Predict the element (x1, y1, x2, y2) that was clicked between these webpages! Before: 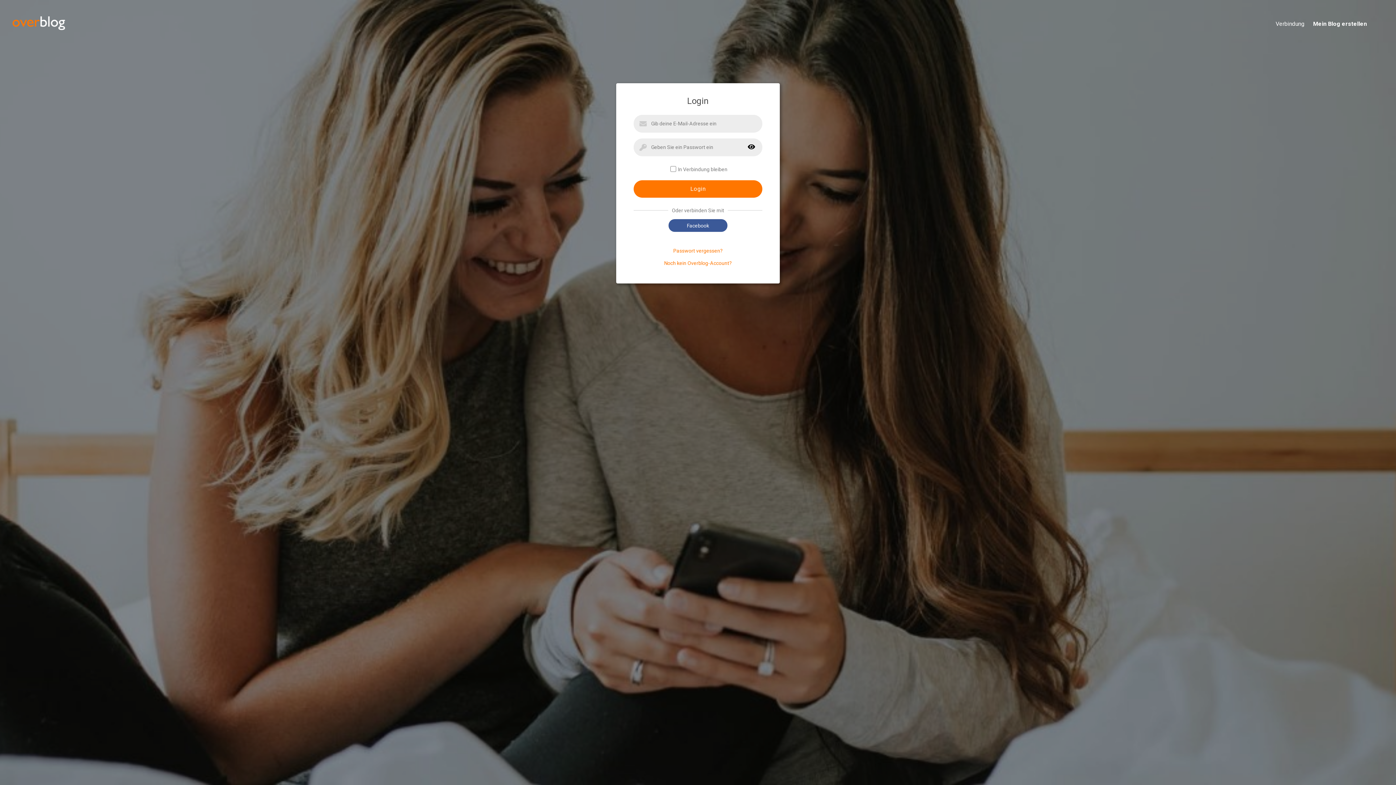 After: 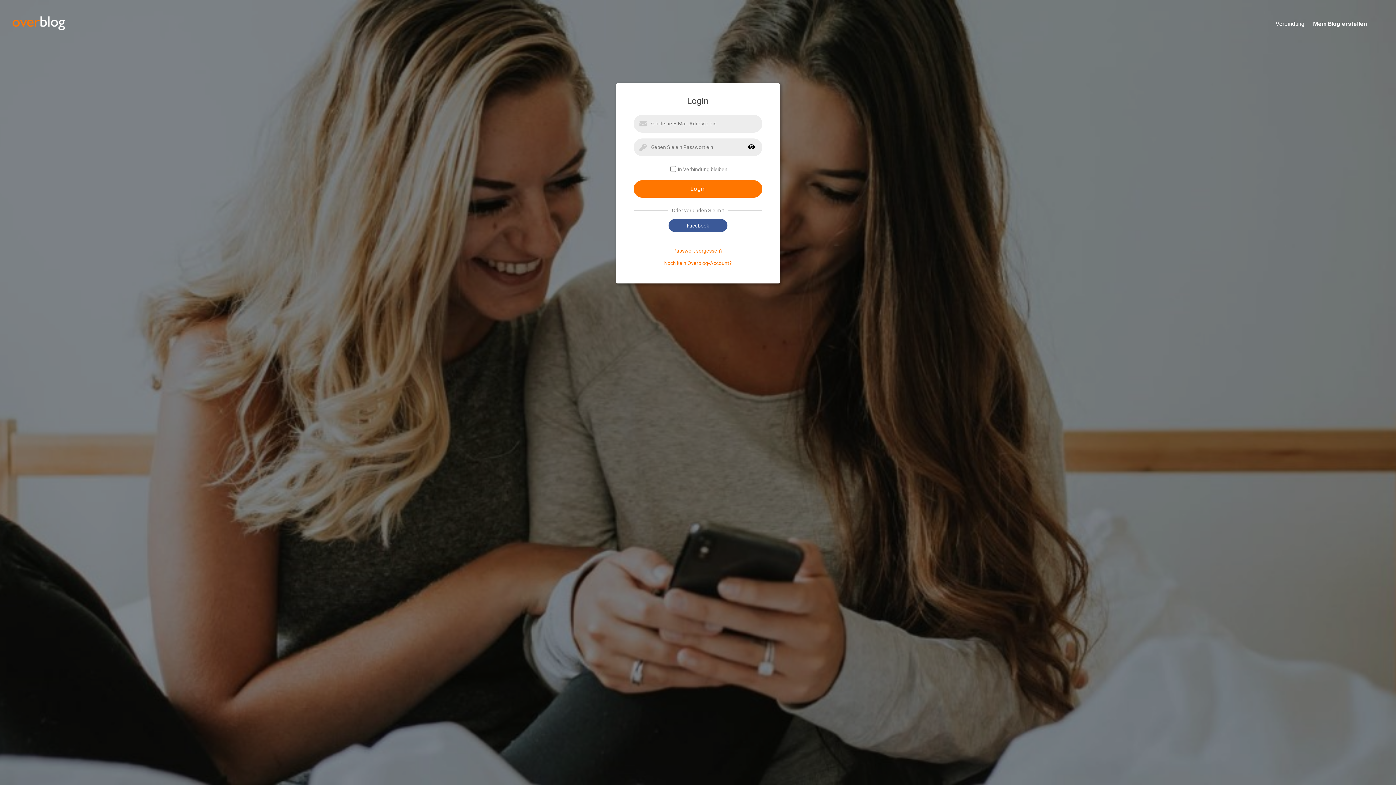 Action: bbox: (1267, 20, 1304, 28) label: Verbindung